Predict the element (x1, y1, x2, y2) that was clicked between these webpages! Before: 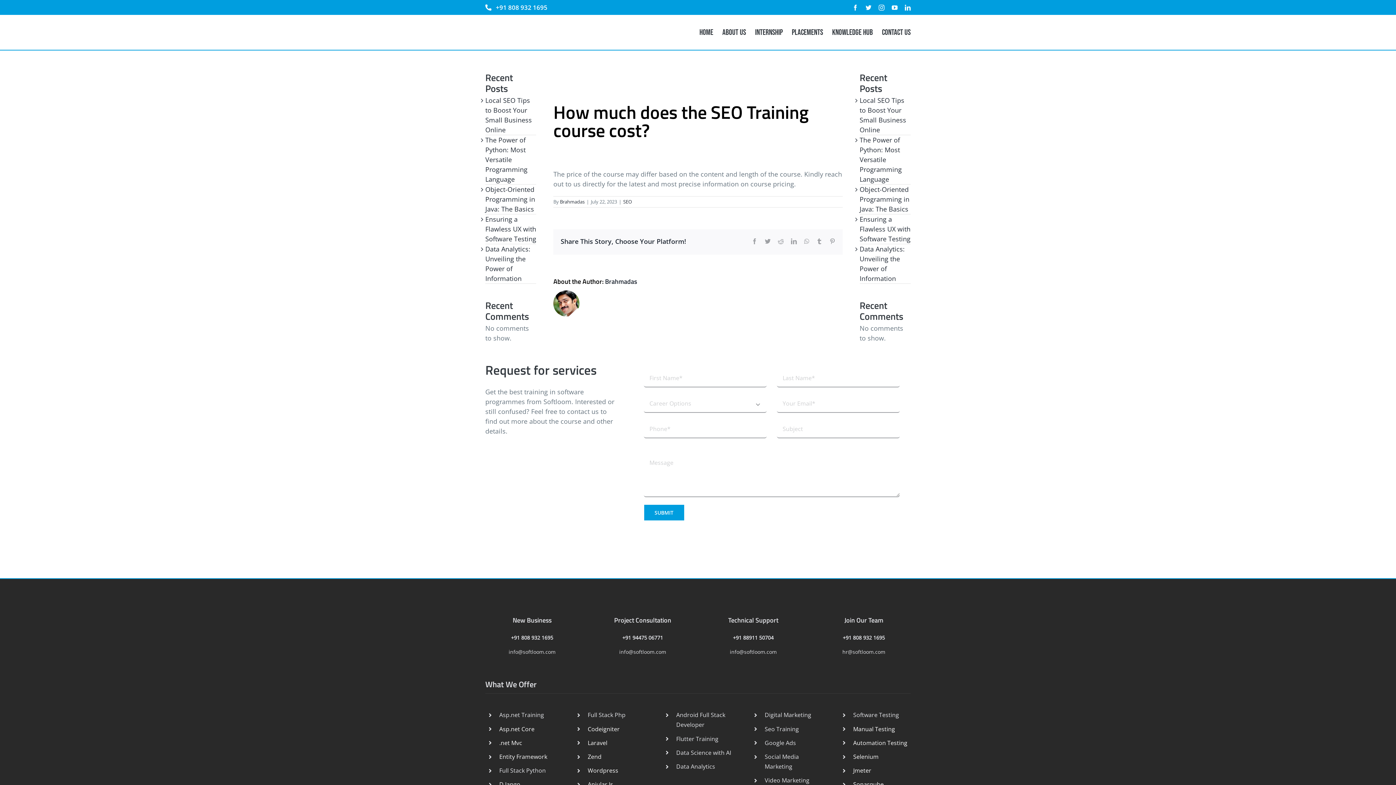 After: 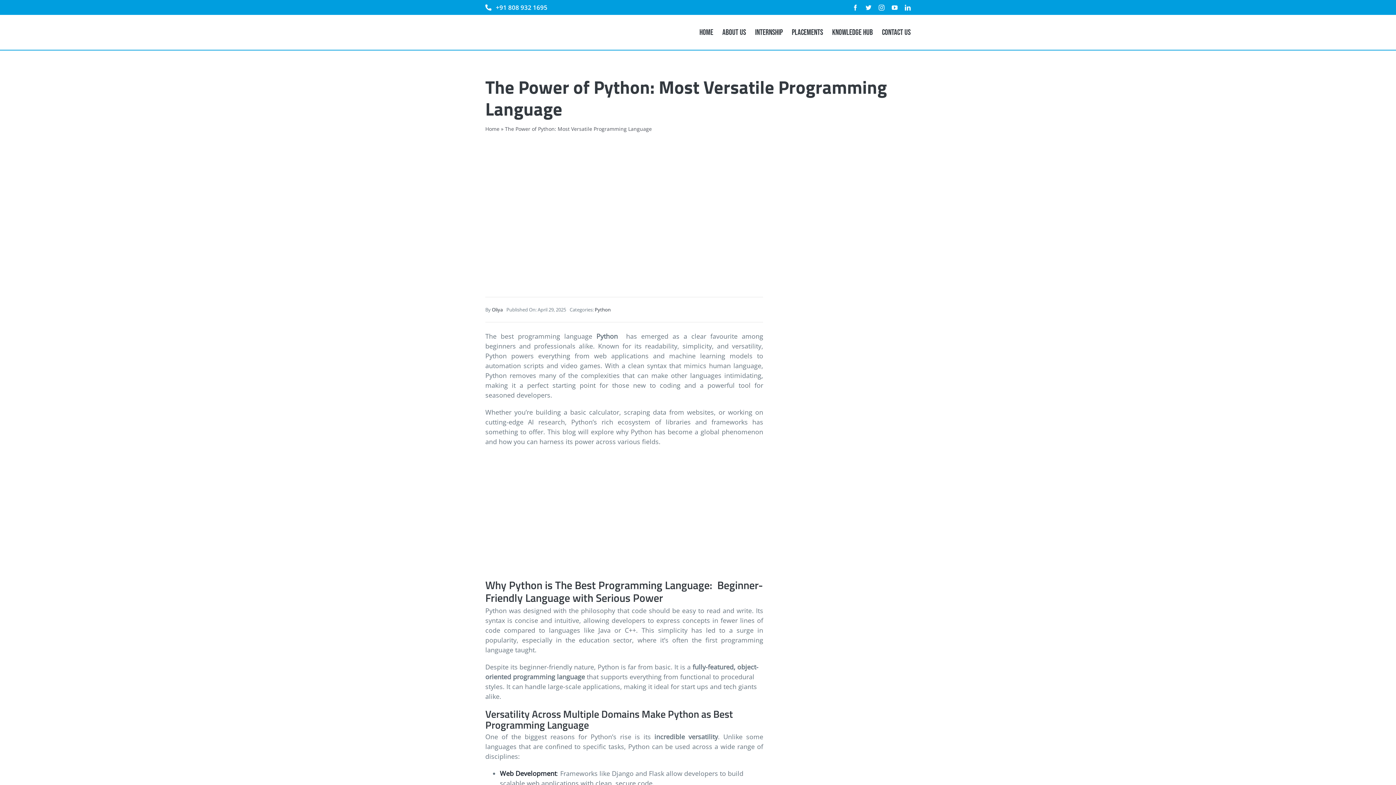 Action: bbox: (859, 135, 902, 183) label: The Power of Python: Most Versatile Programming Language